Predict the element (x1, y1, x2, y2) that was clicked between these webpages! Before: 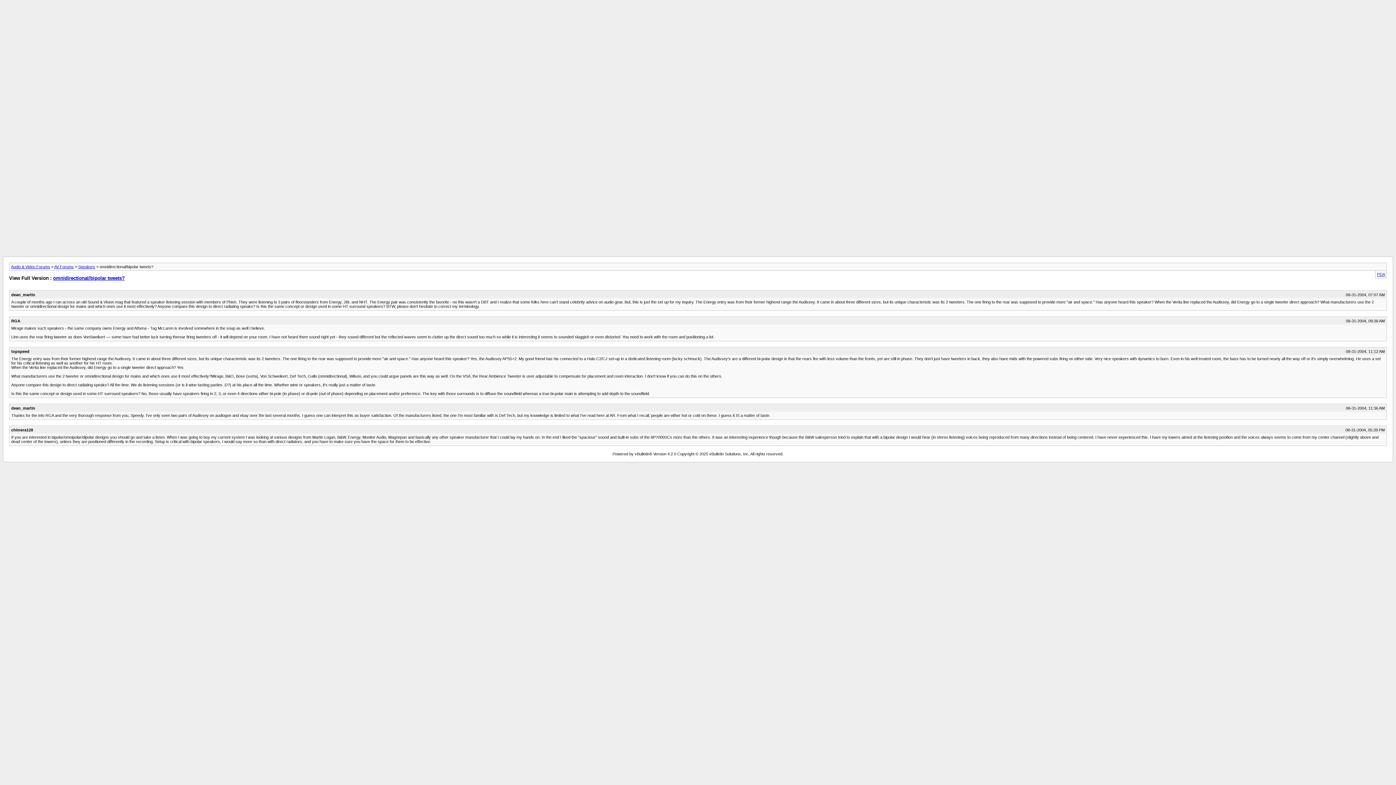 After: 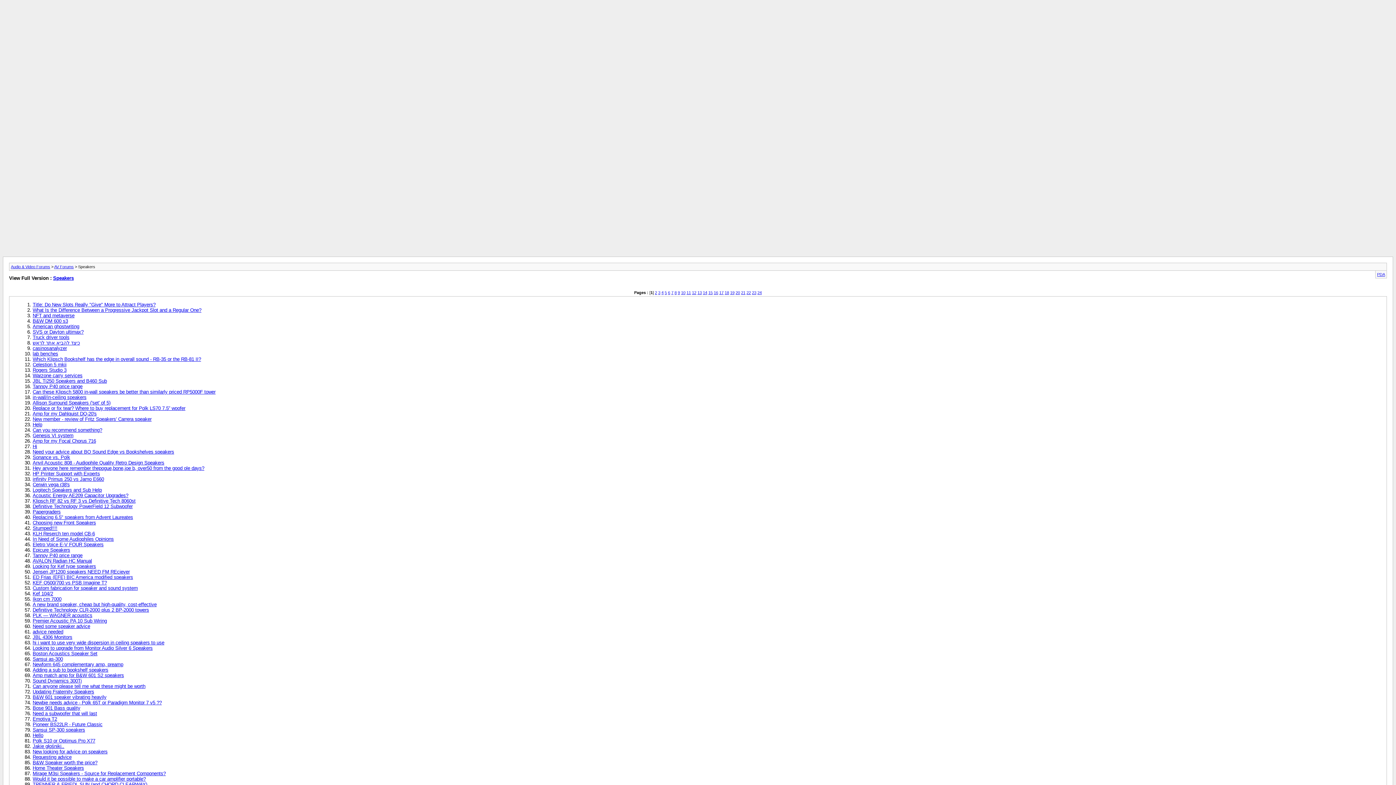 Action: bbox: (78, 264, 95, 269) label: Speakers